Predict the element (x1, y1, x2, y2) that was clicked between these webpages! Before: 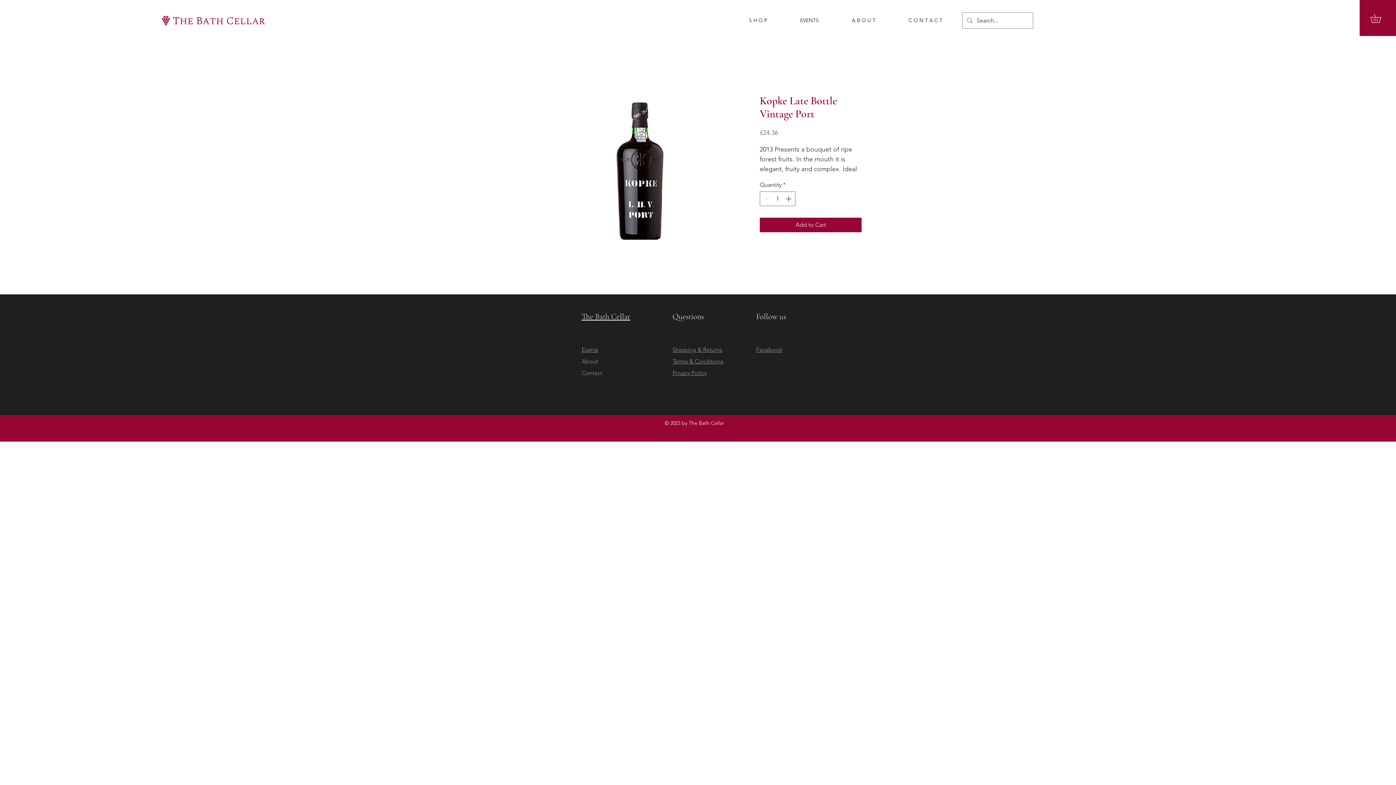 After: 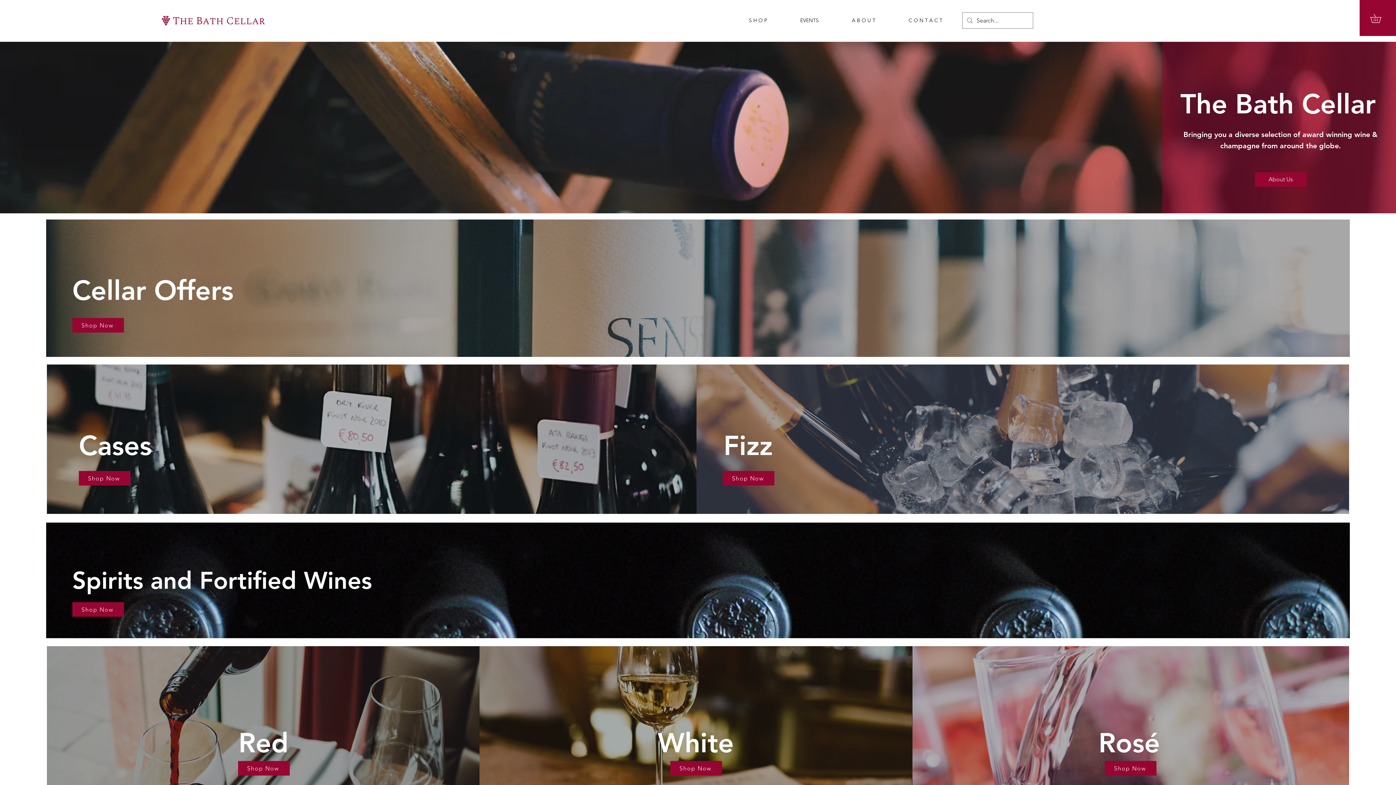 Action: label: The Bath Cellar bbox: (581, 311, 630, 321)